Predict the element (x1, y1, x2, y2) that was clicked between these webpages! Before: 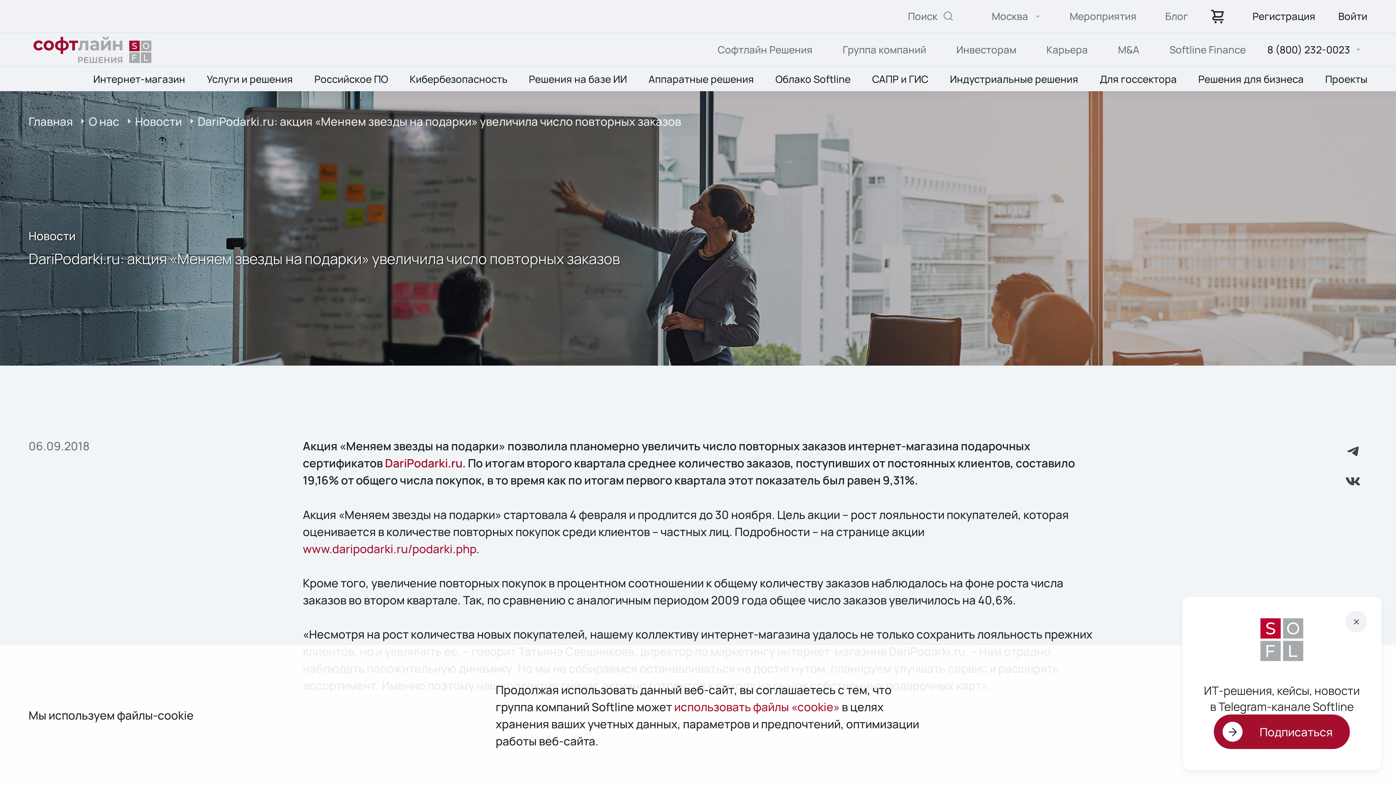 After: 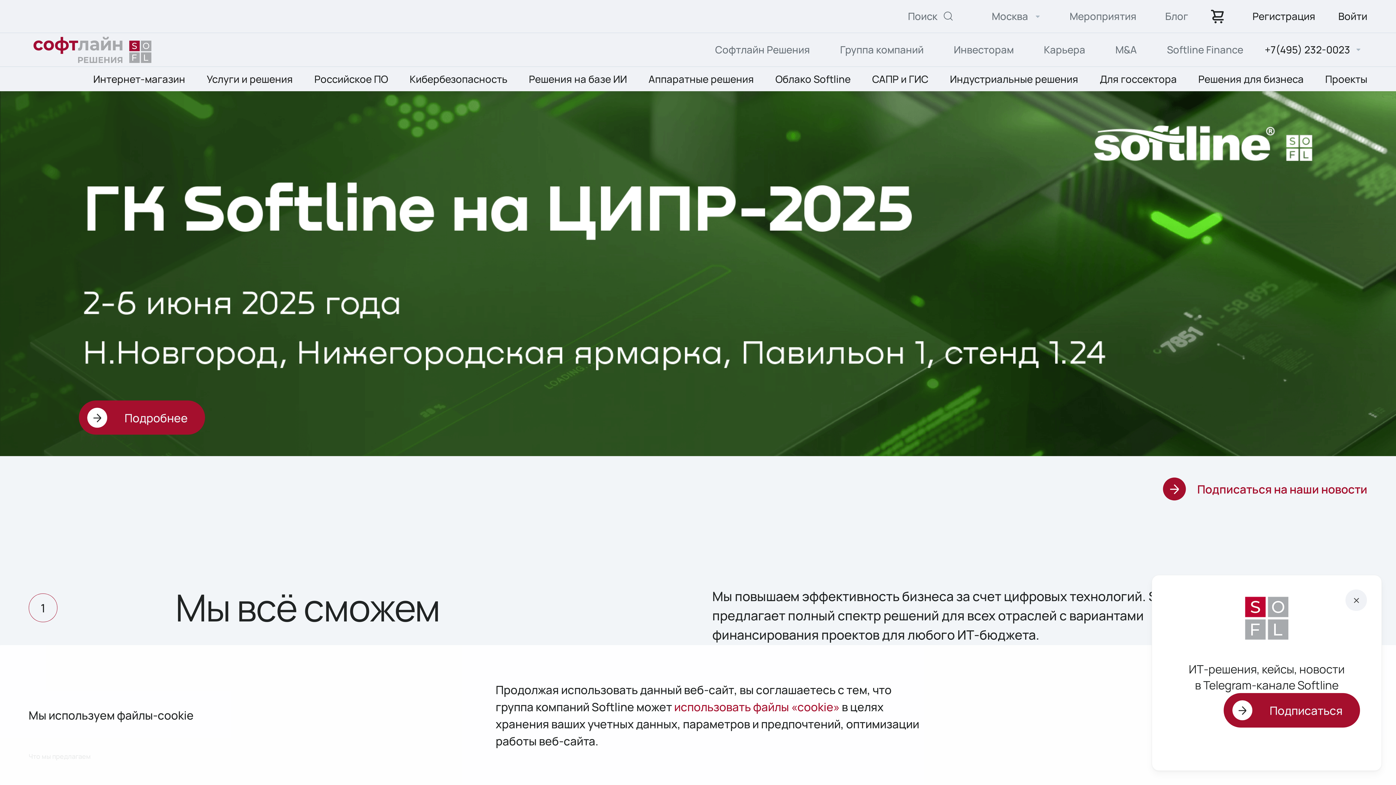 Action: bbox: (28, 33, 156, 65)